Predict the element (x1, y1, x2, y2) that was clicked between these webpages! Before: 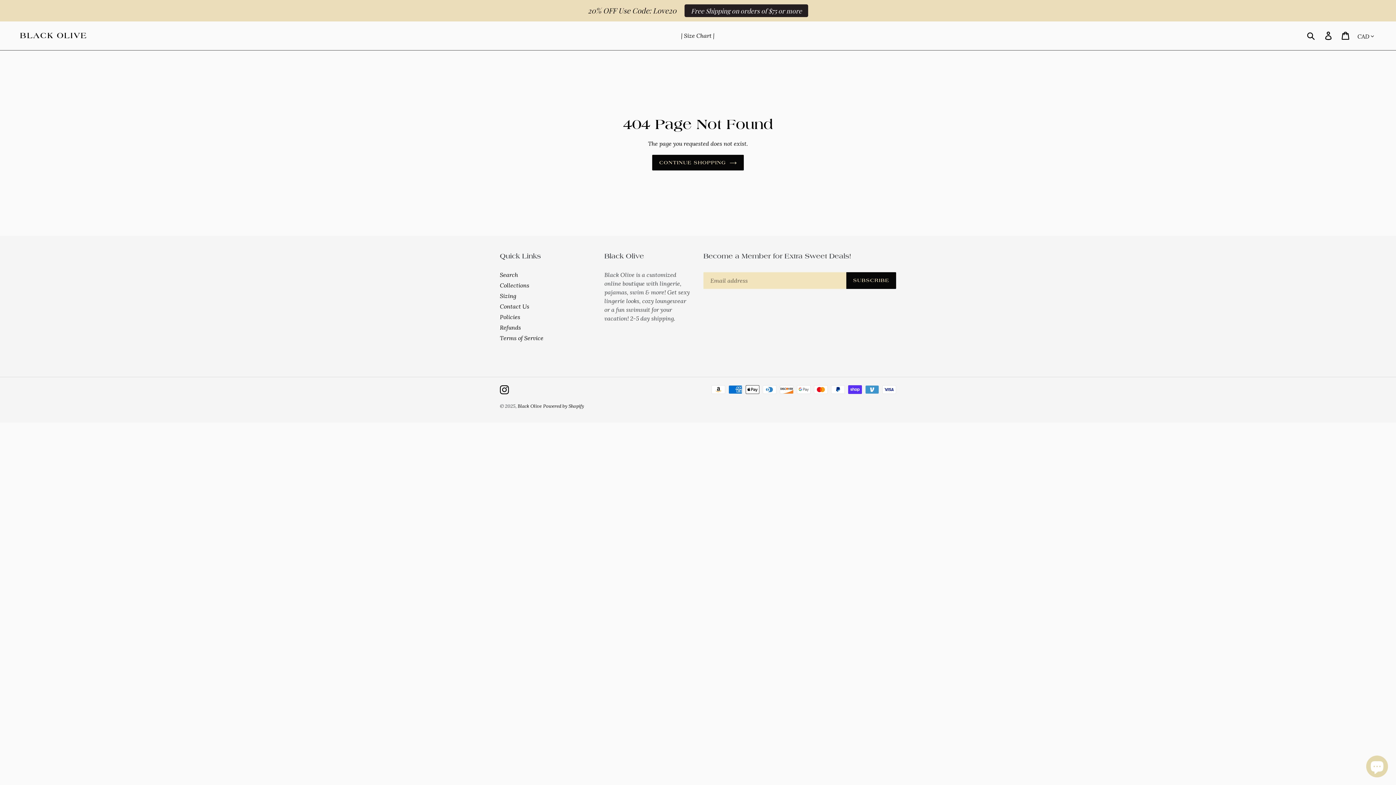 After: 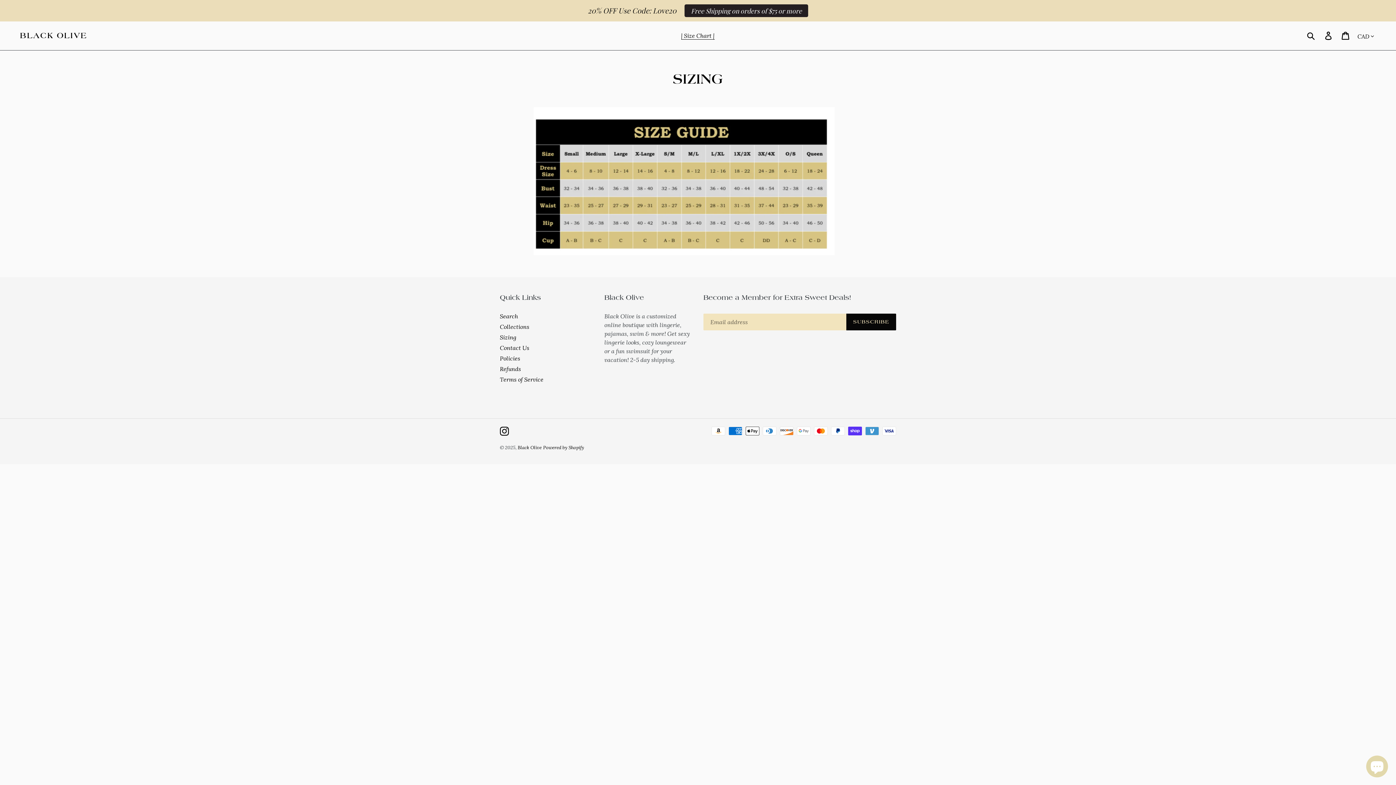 Action: label: Sizing bbox: (500, 291, 516, 299)